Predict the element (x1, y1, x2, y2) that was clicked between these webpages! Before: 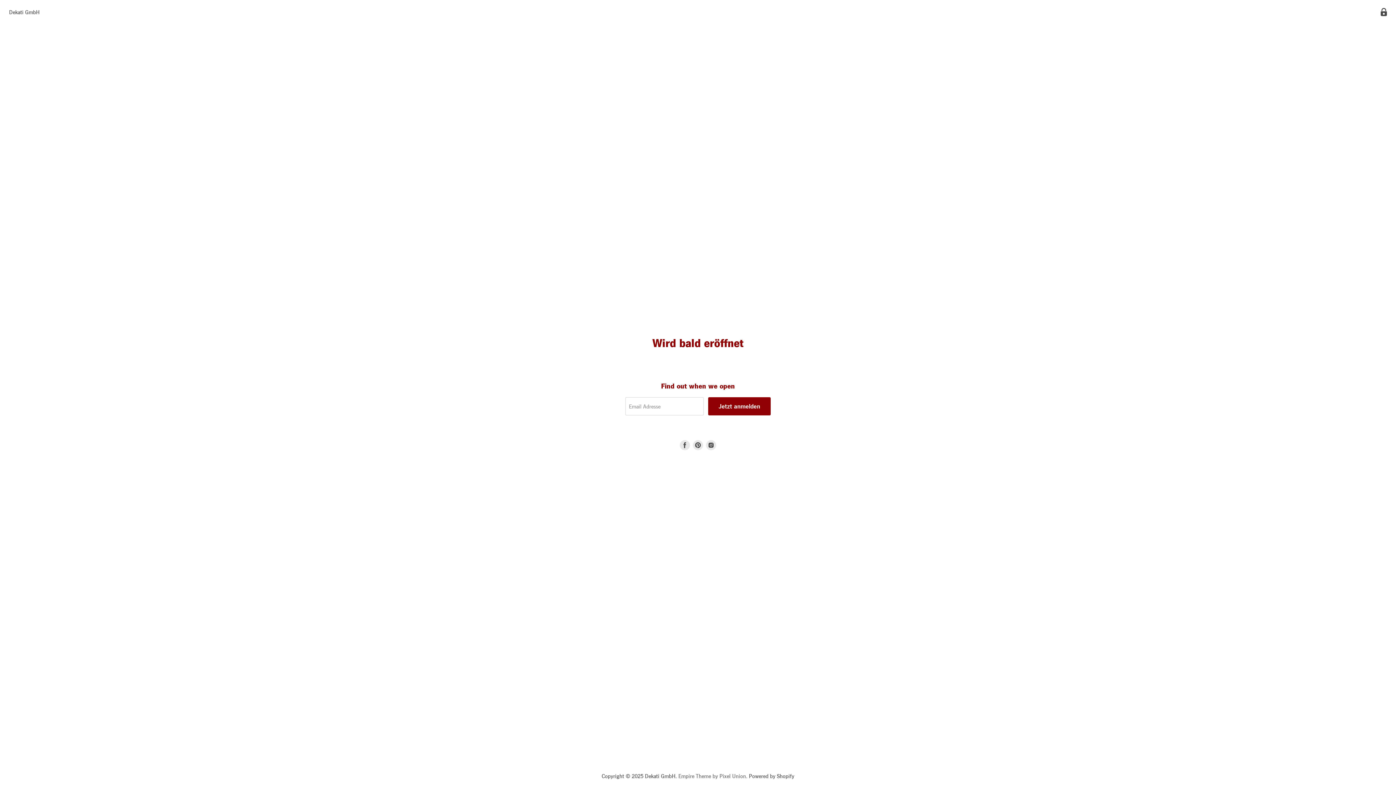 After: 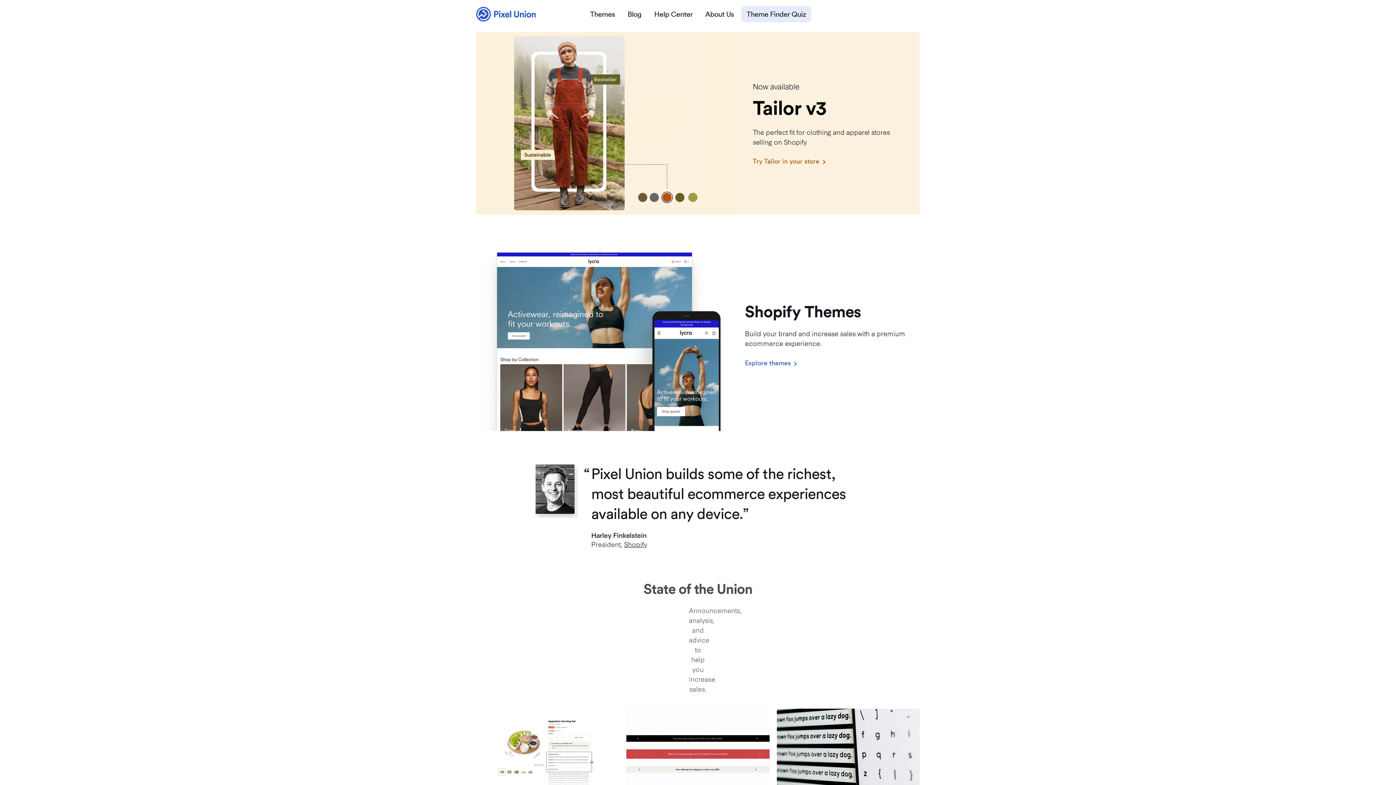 Action: label: Empire Theme by Pixel Union bbox: (678, 773, 746, 779)